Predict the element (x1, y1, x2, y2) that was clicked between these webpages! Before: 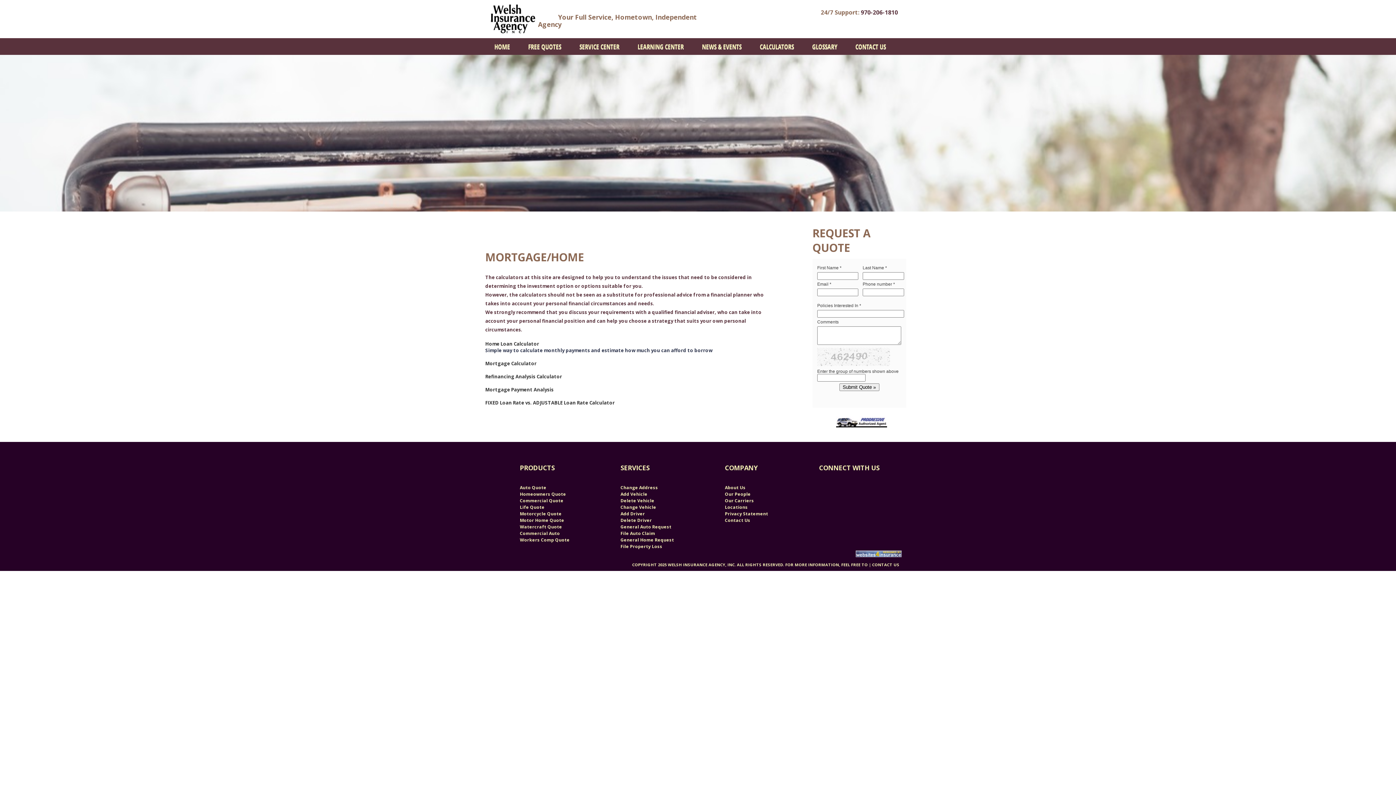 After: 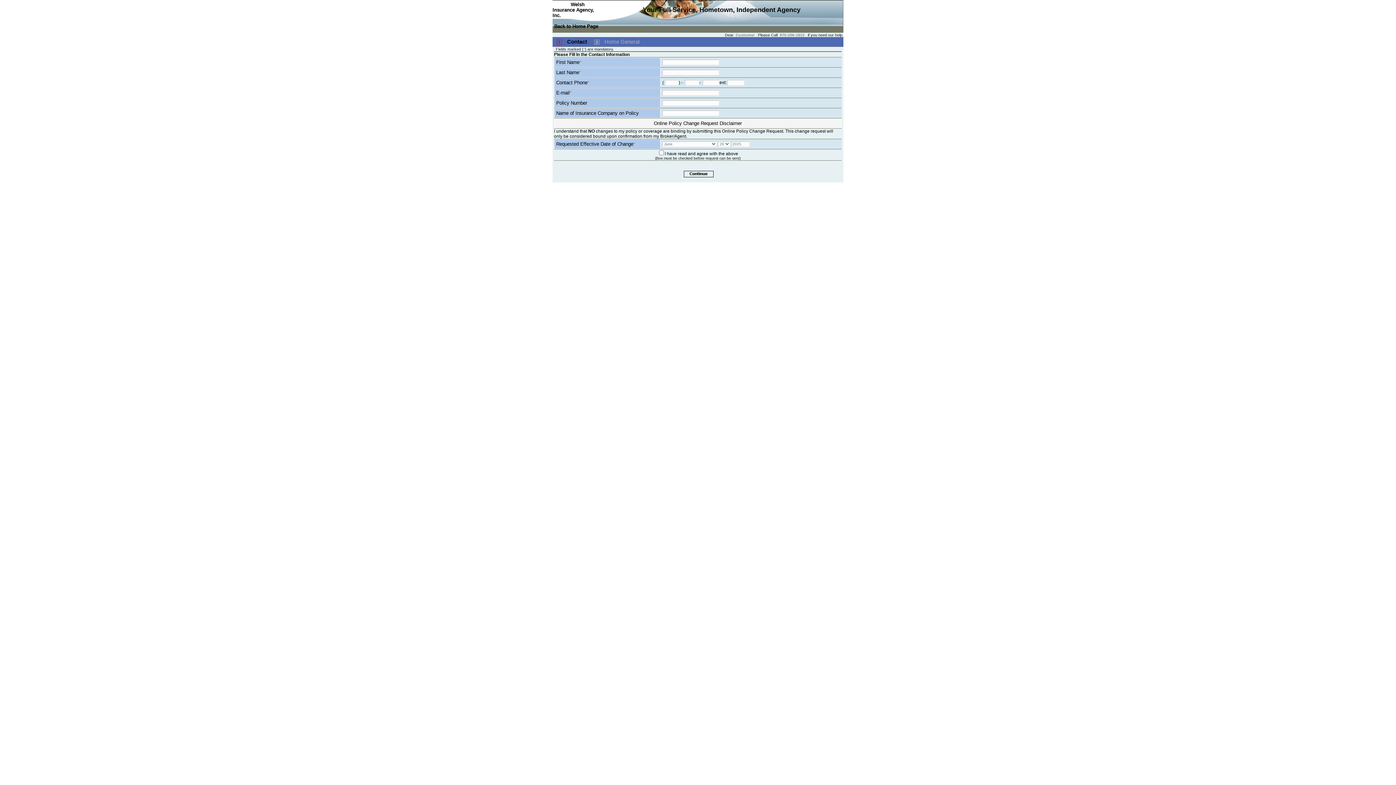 Action: label: General Home Request bbox: (620, 537, 674, 543)